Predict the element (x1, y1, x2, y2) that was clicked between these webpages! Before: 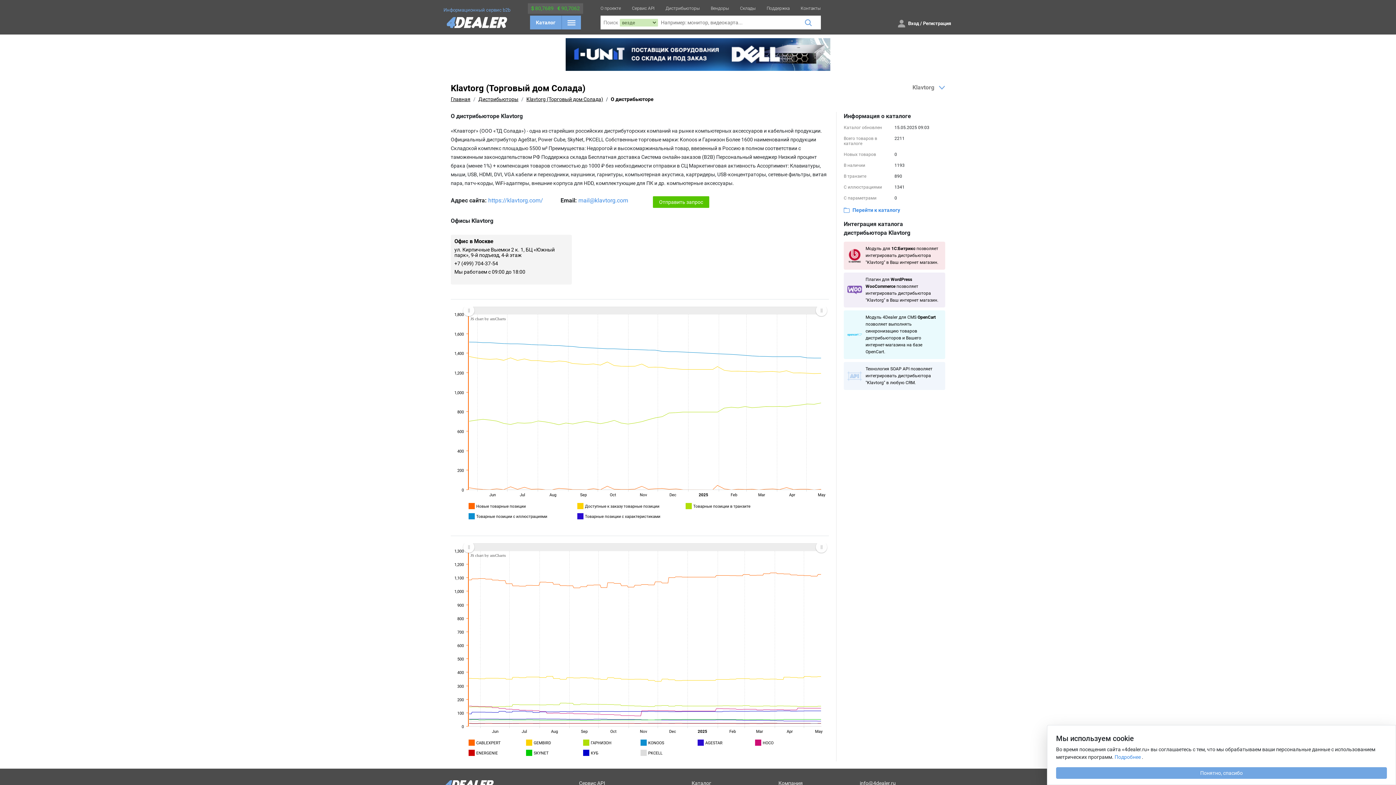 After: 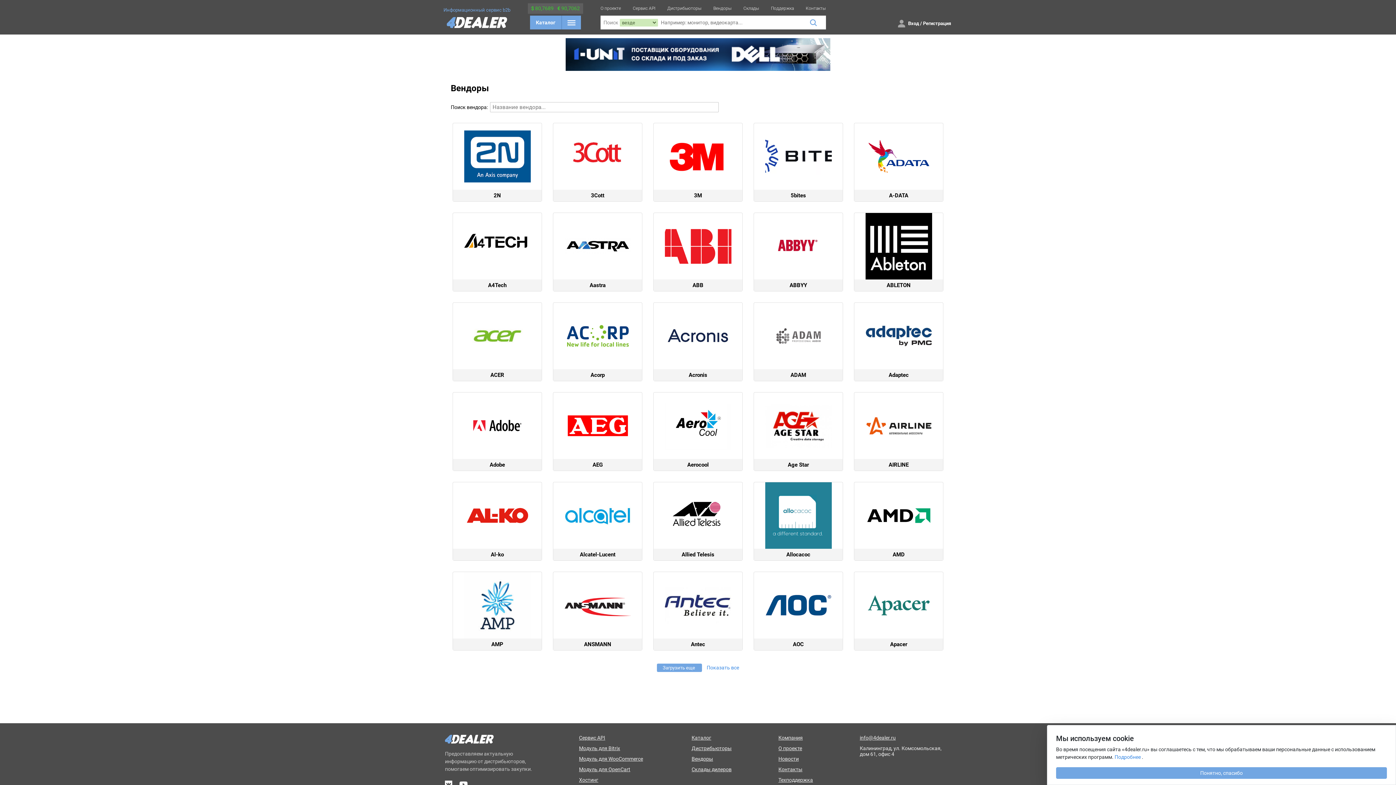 Action: bbox: (710, 5, 729, 11) label: Вендоры